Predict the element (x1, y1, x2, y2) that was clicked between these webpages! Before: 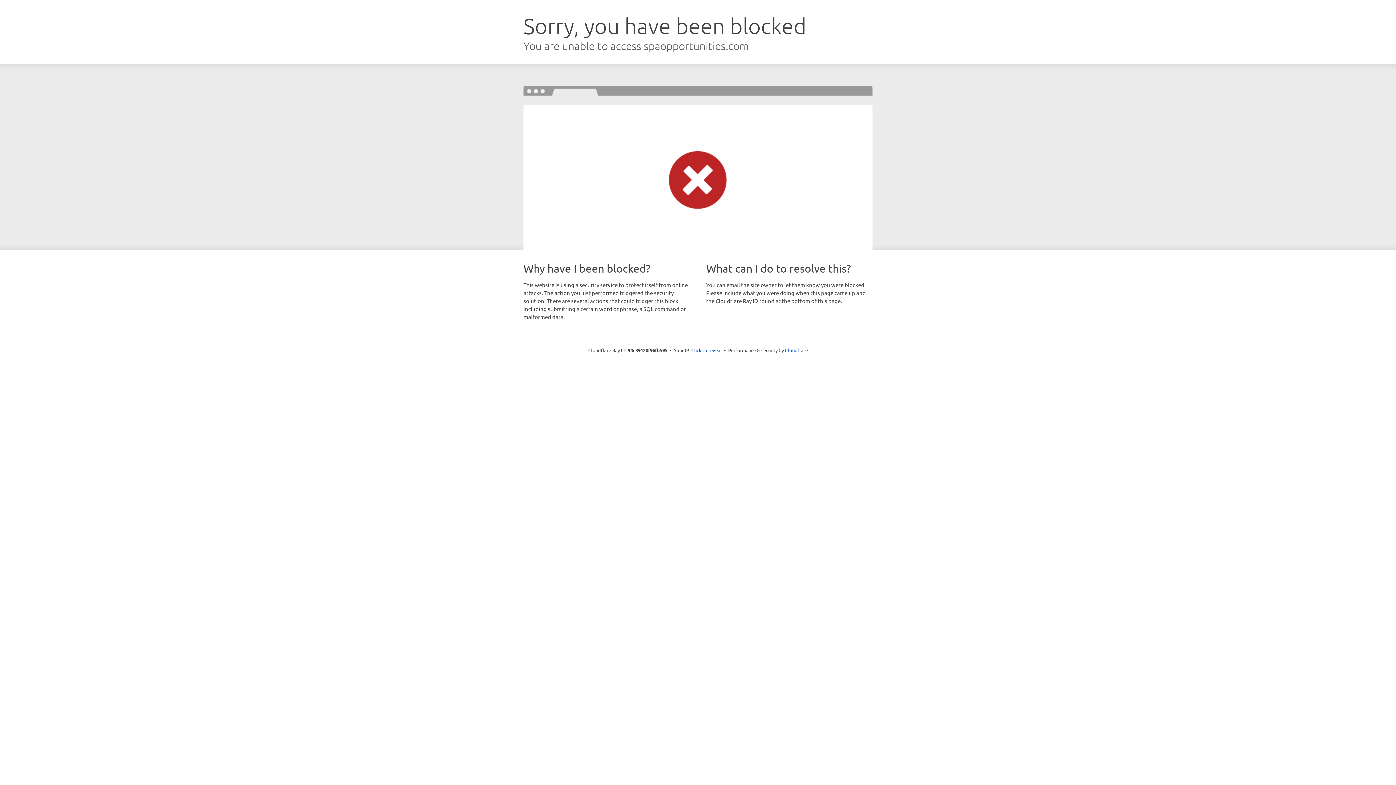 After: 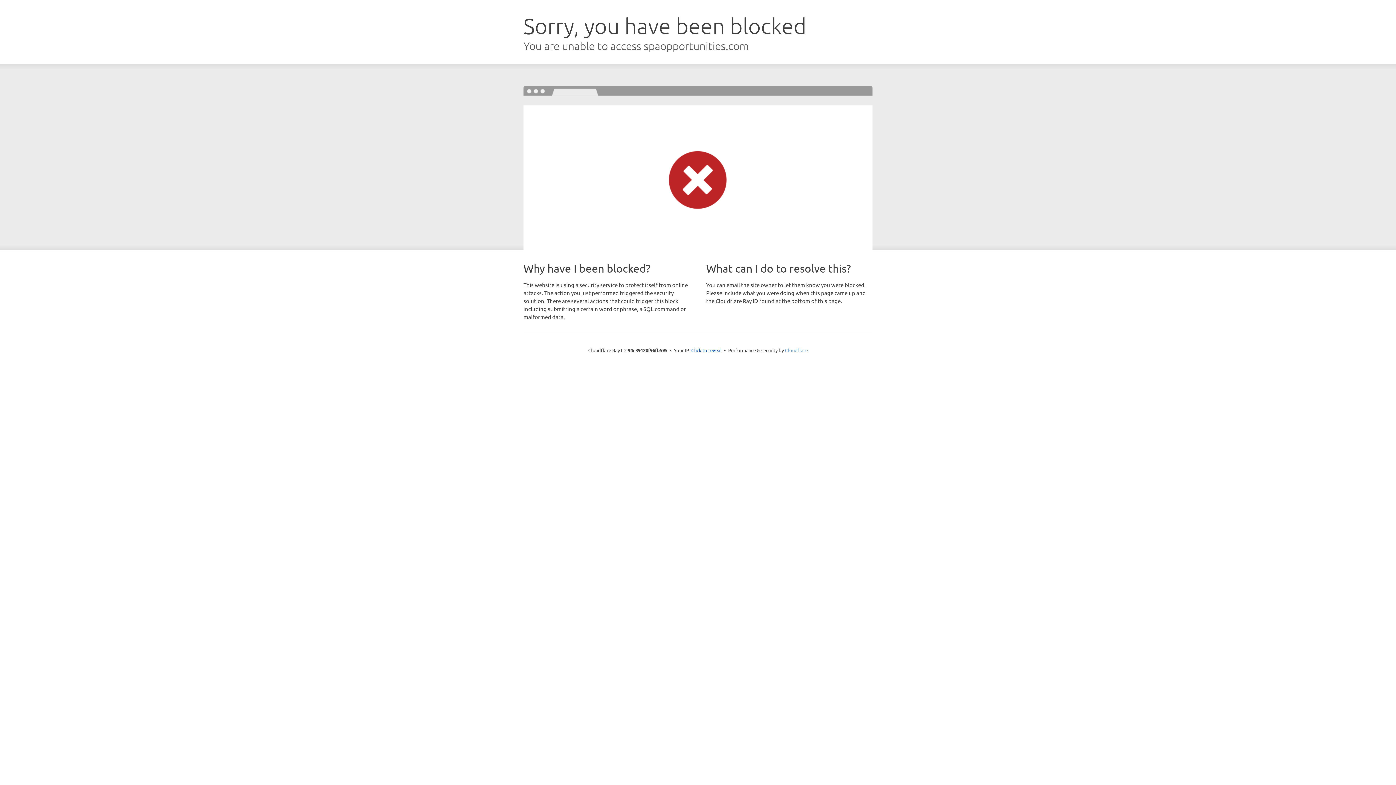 Action: bbox: (785, 347, 808, 353) label: Cloudflare